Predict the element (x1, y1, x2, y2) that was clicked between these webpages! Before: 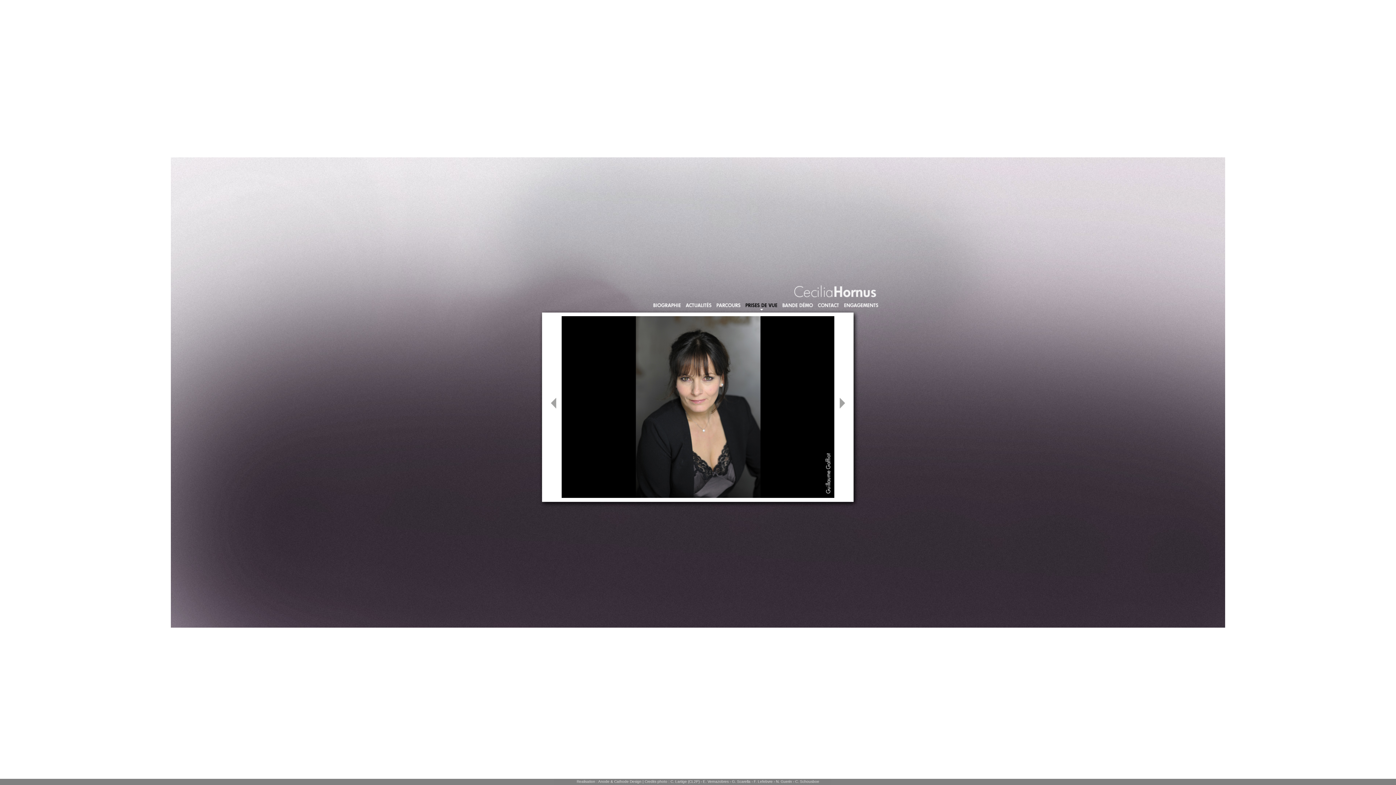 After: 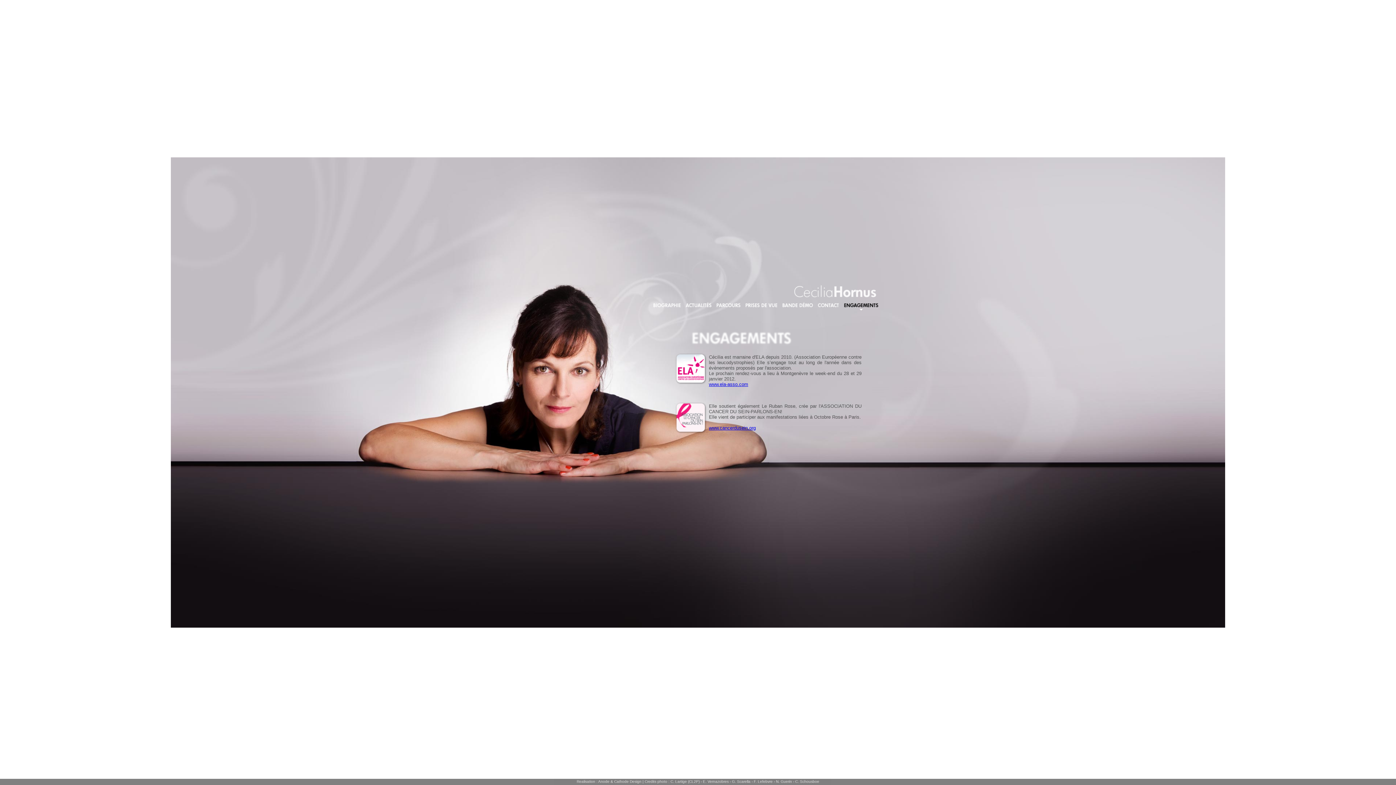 Action: bbox: (841, 301, 880, 312)